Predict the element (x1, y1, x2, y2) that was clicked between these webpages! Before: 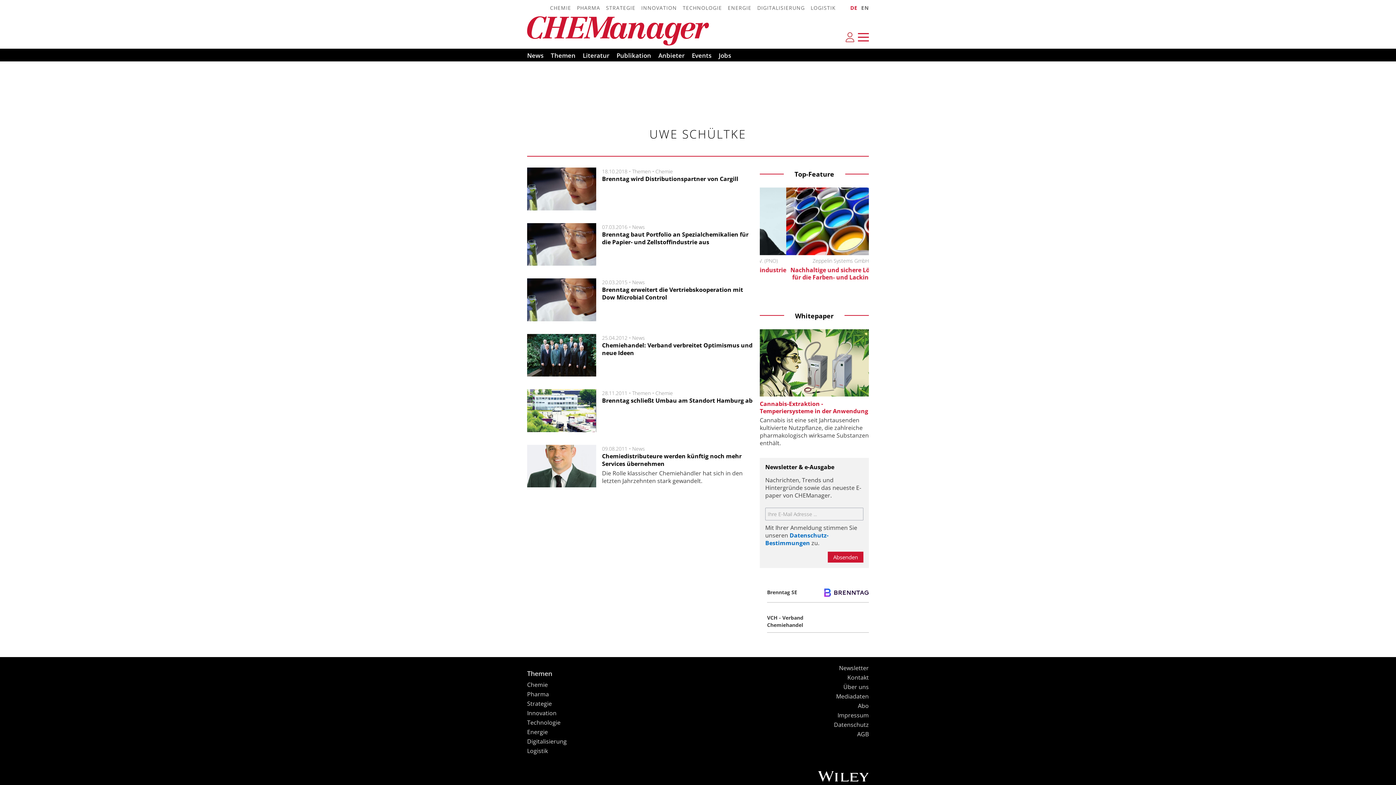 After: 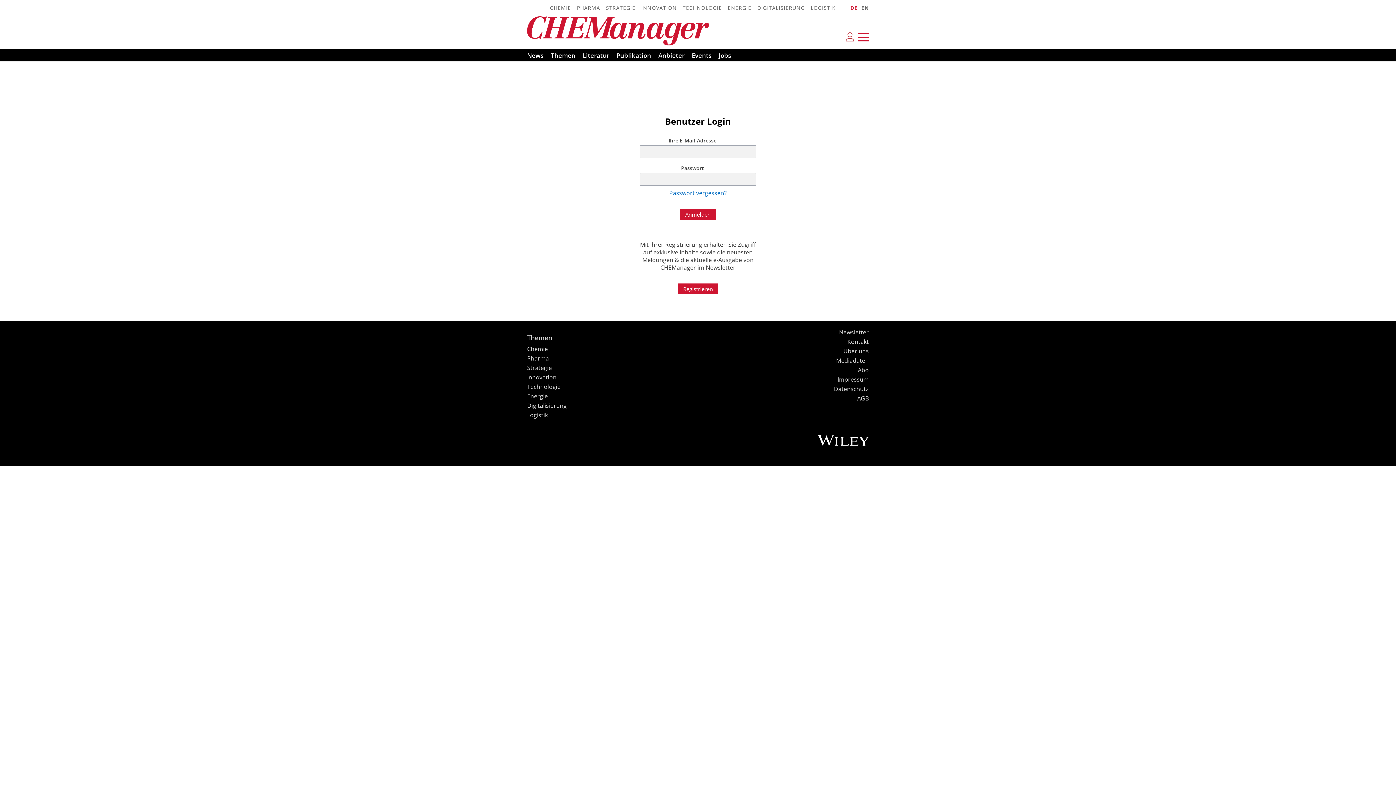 Action: bbox: (845, 31, 854, 42)